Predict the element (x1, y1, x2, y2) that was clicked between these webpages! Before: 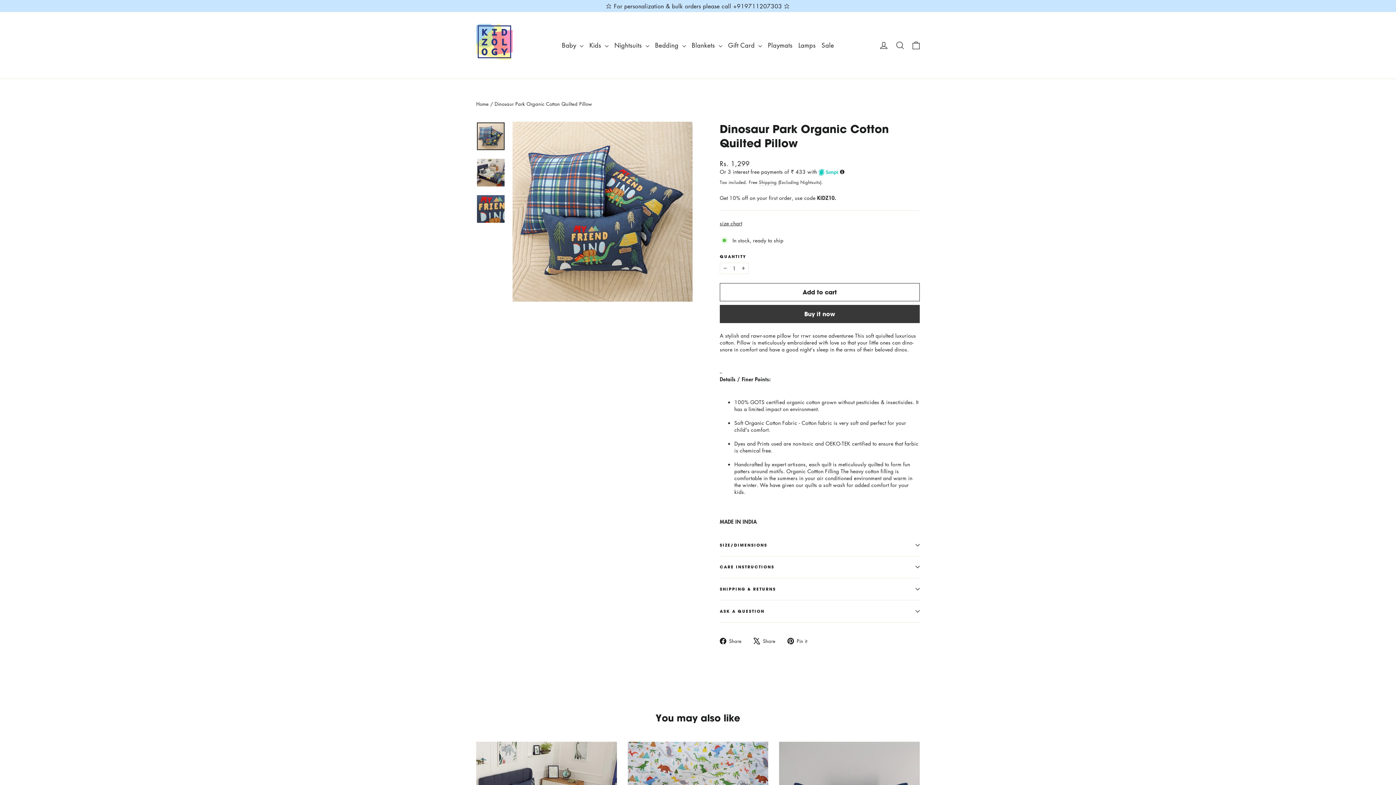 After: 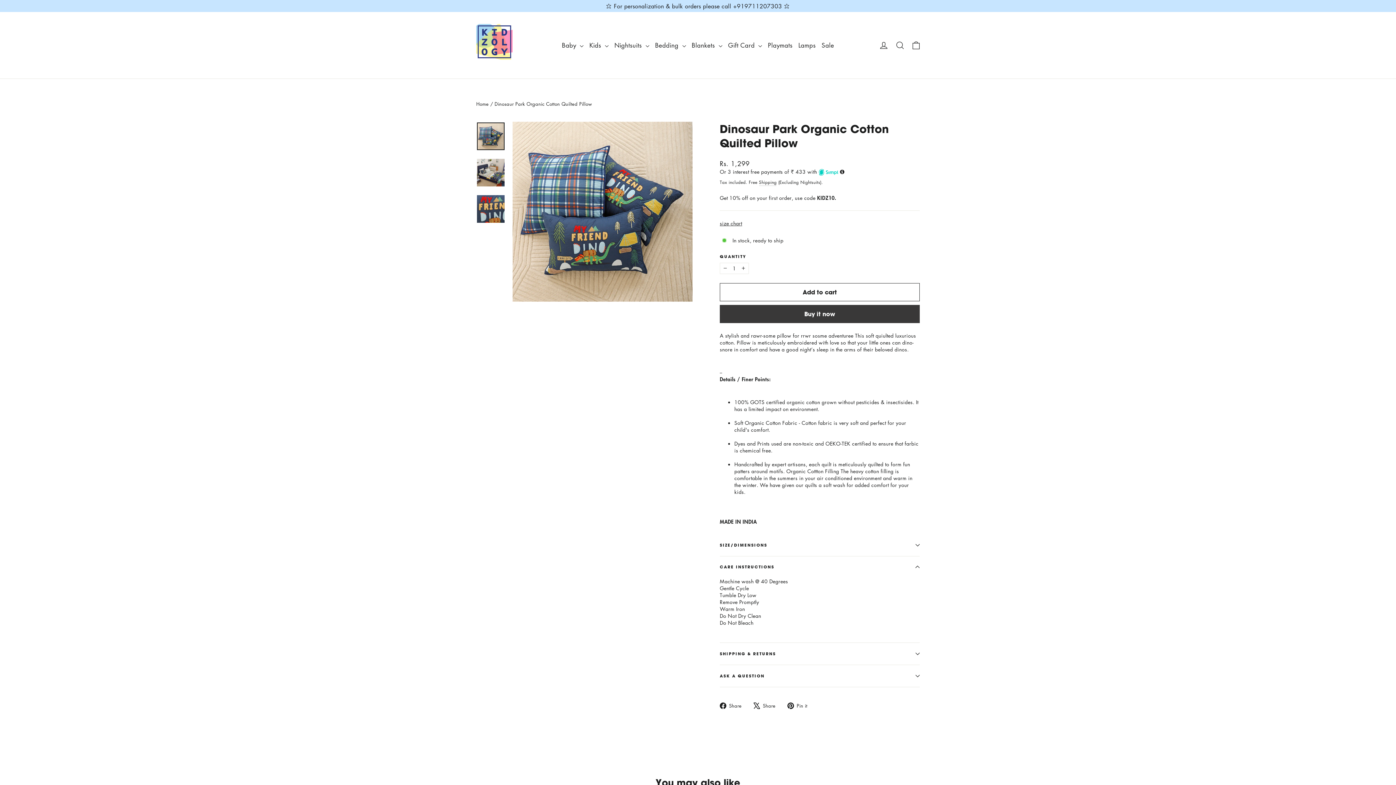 Action: bbox: (720, 556, 920, 578) label: CARE INSTRUCTIONS